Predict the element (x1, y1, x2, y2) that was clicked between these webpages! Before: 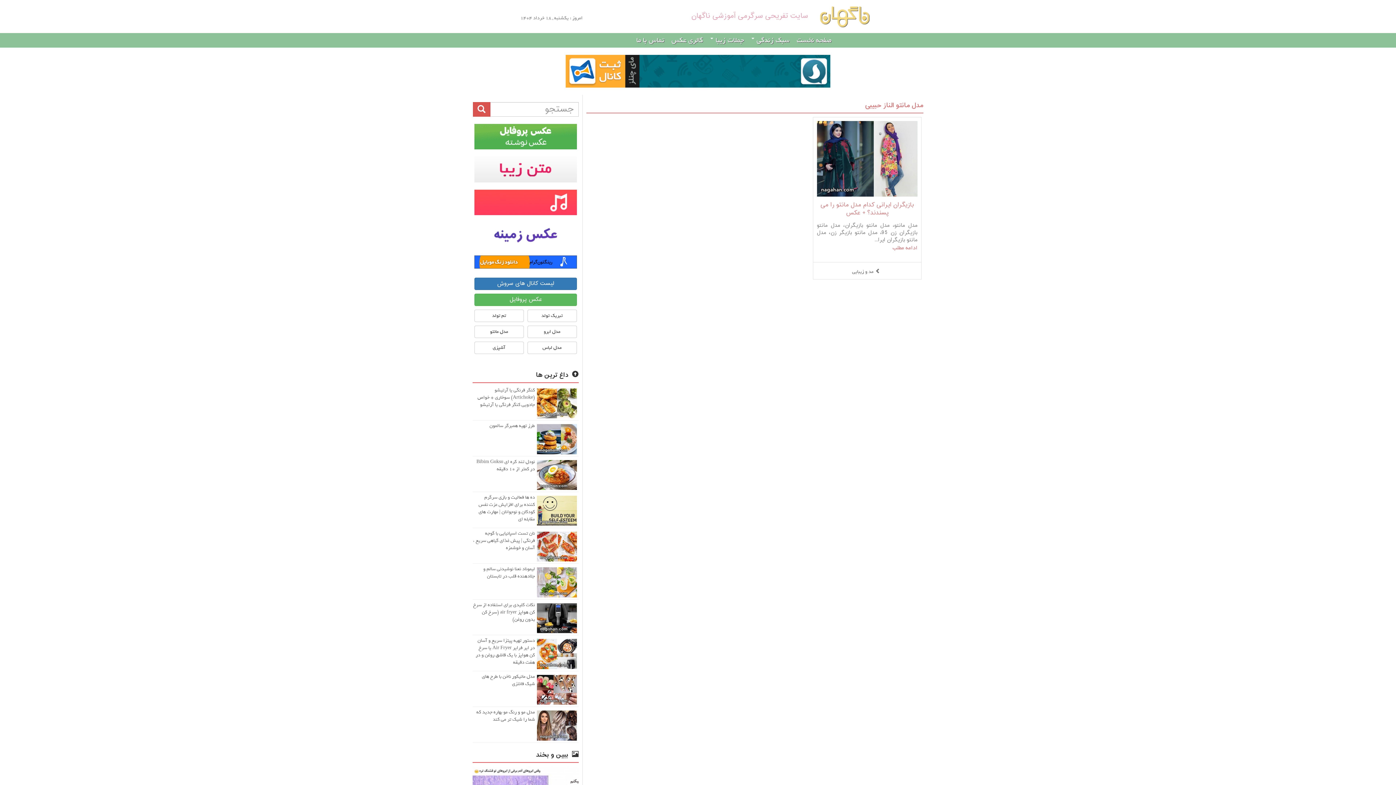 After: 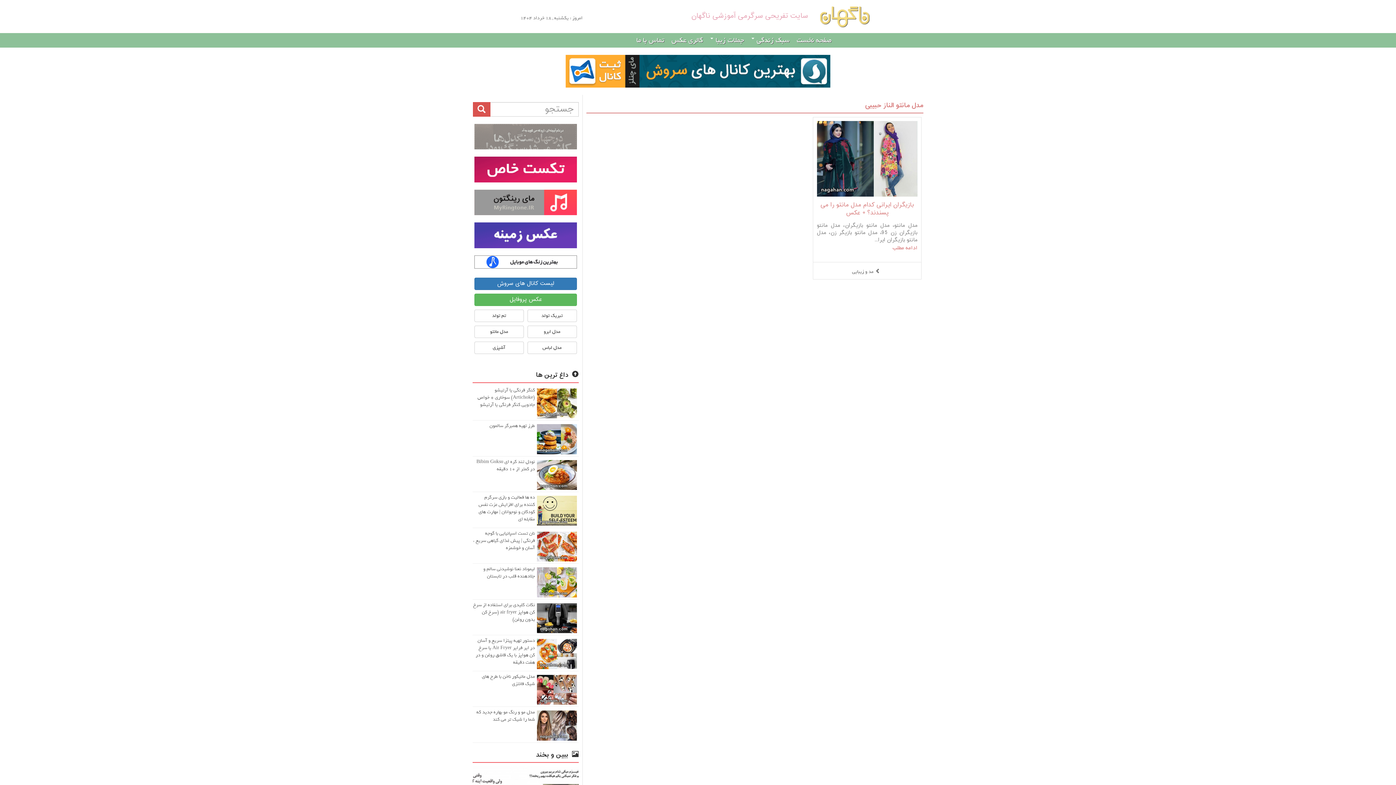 Action: bbox: (474, 124, 576, 149)